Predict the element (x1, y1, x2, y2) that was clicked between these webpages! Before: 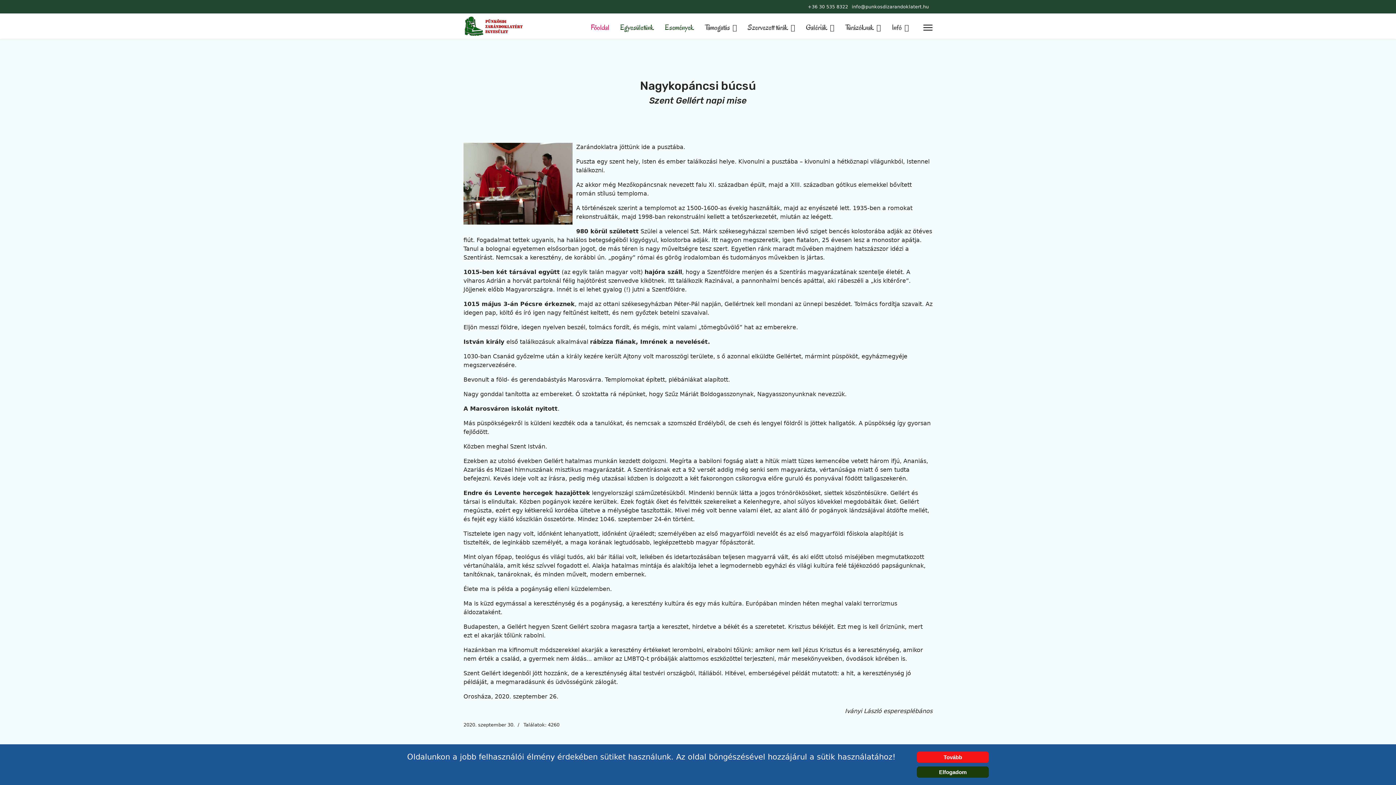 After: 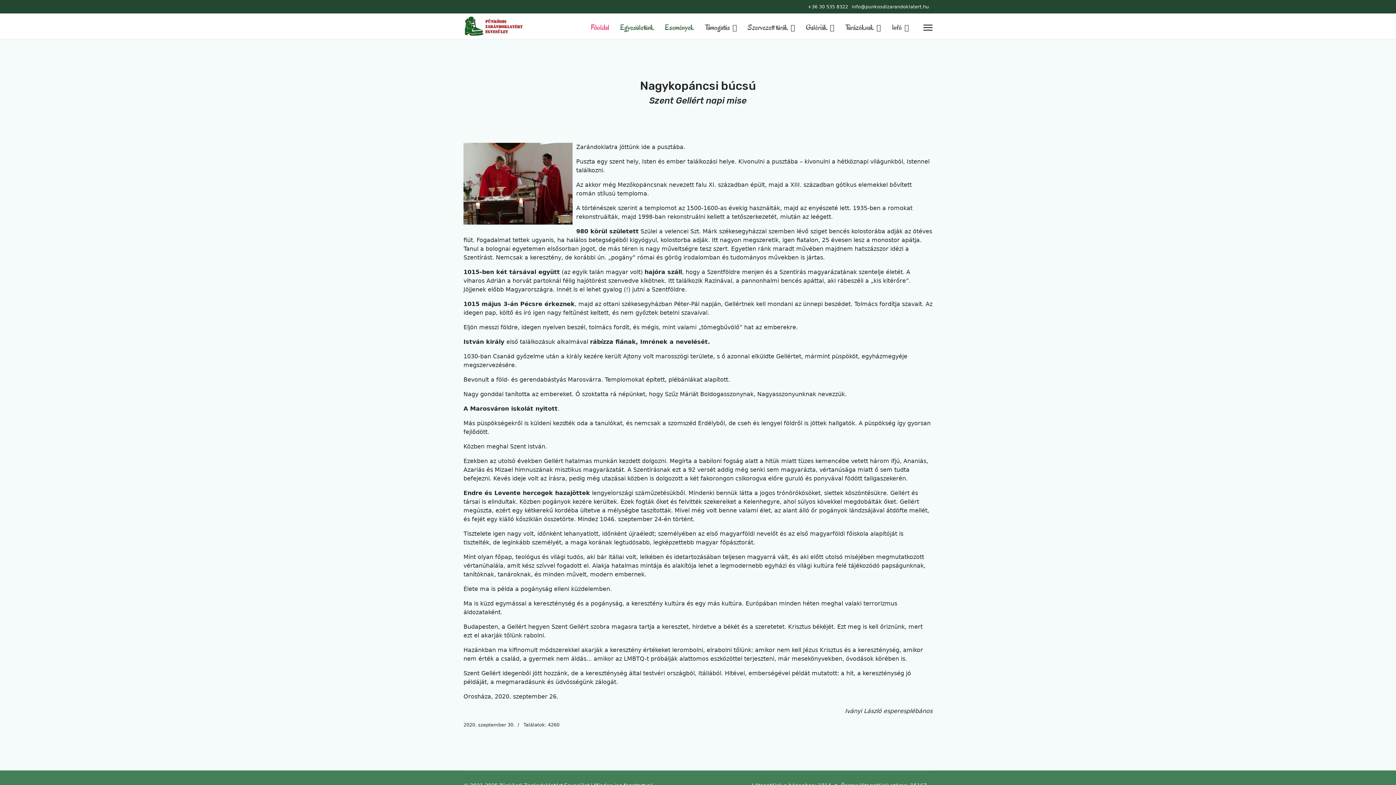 Action: bbox: (917, 766, 989, 778) label: Elfogadom